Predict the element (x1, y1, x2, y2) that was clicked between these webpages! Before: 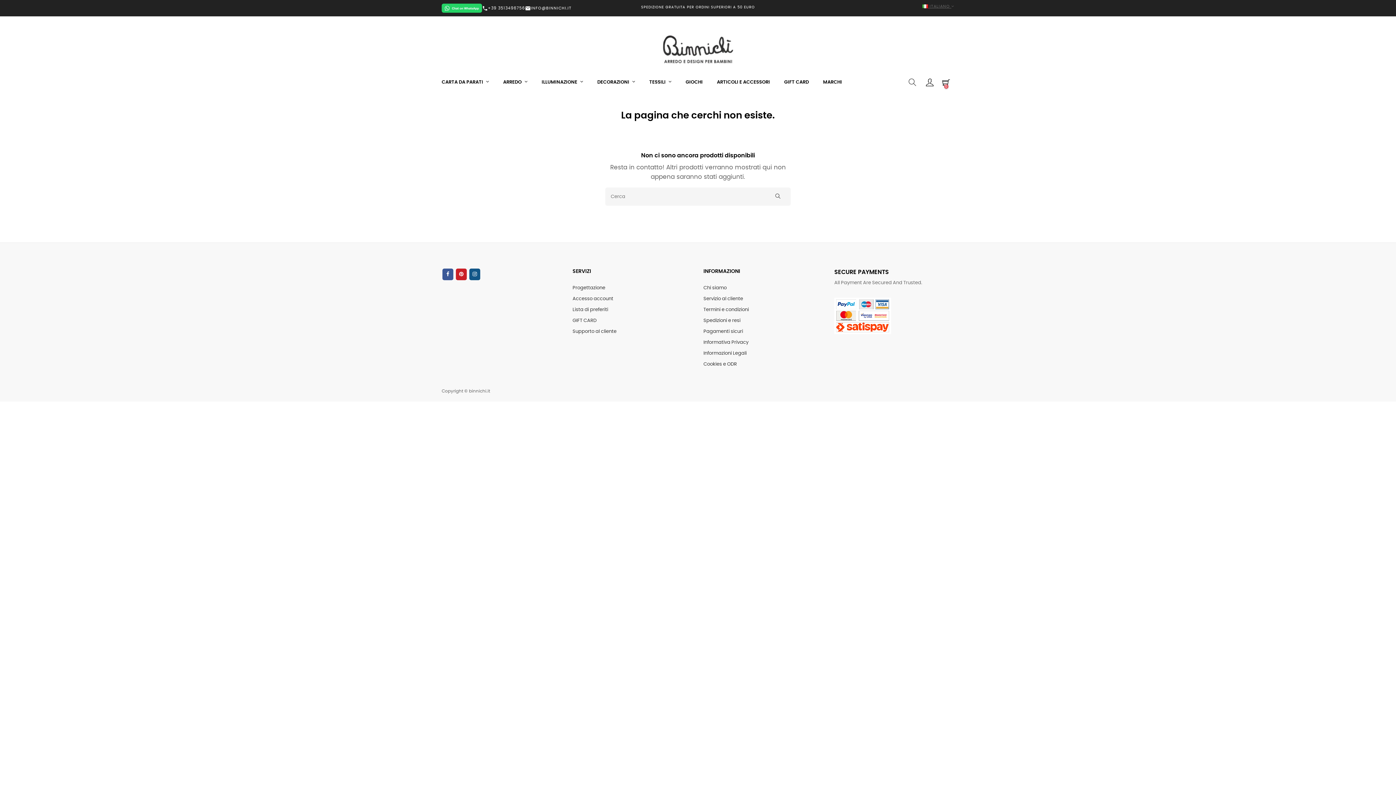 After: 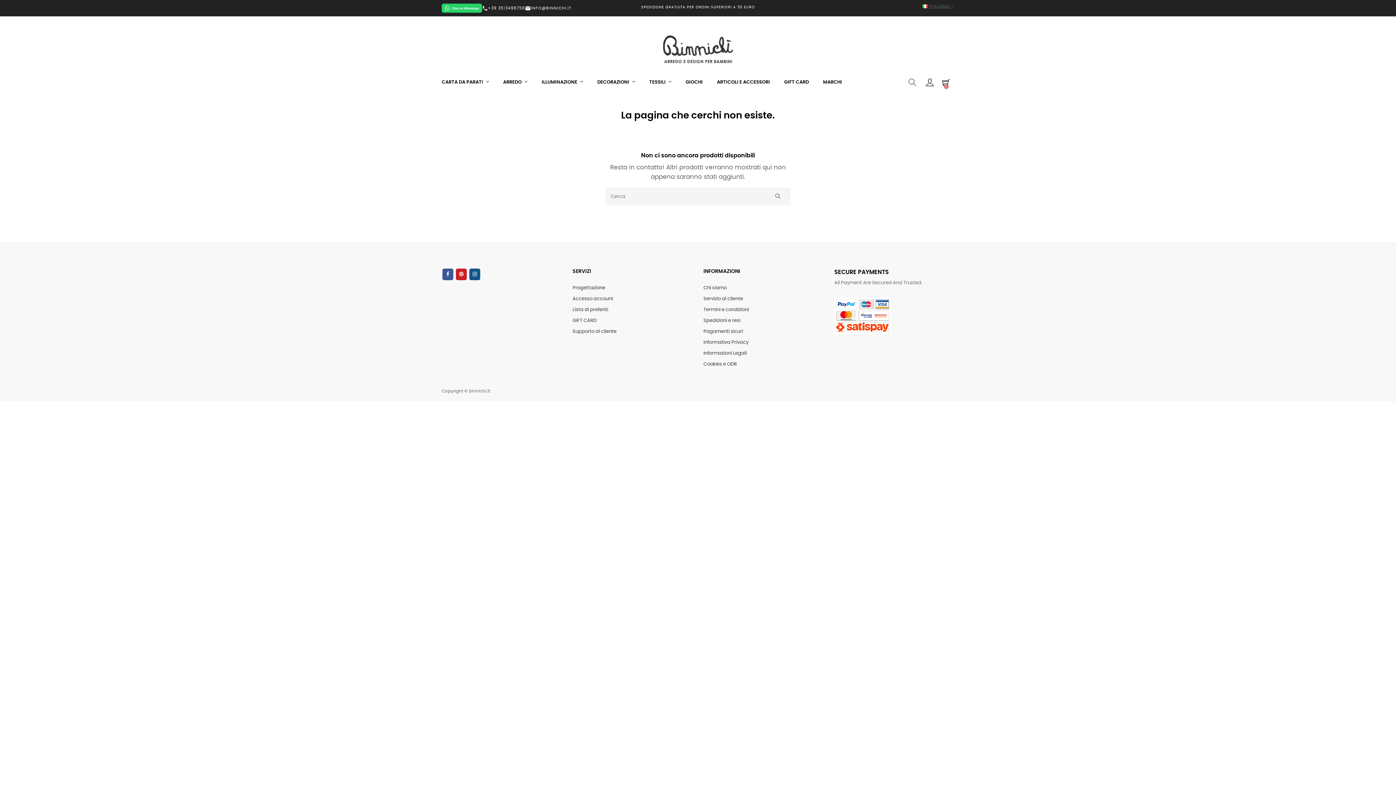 Action: label: call+39 3513496756 bbox: (482, 5, 525, 11)